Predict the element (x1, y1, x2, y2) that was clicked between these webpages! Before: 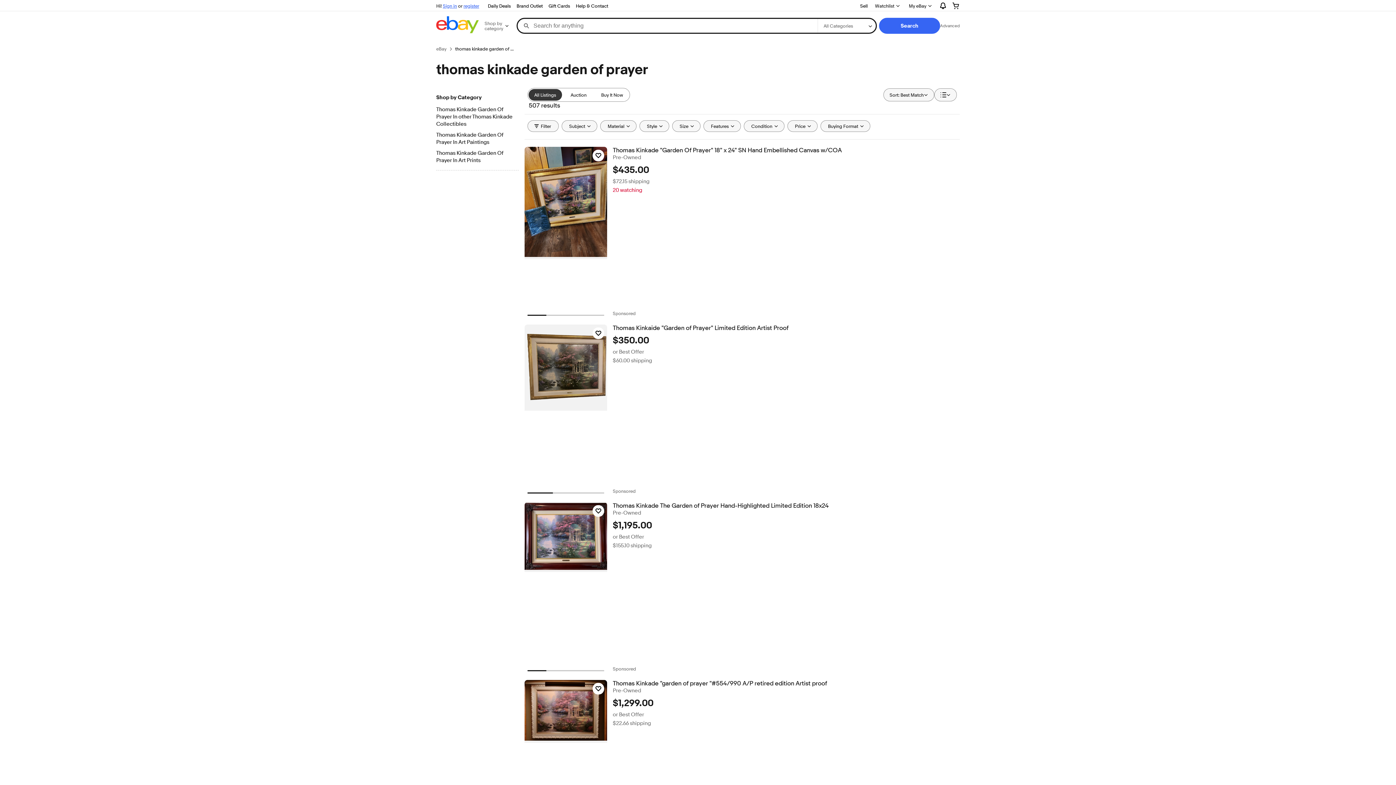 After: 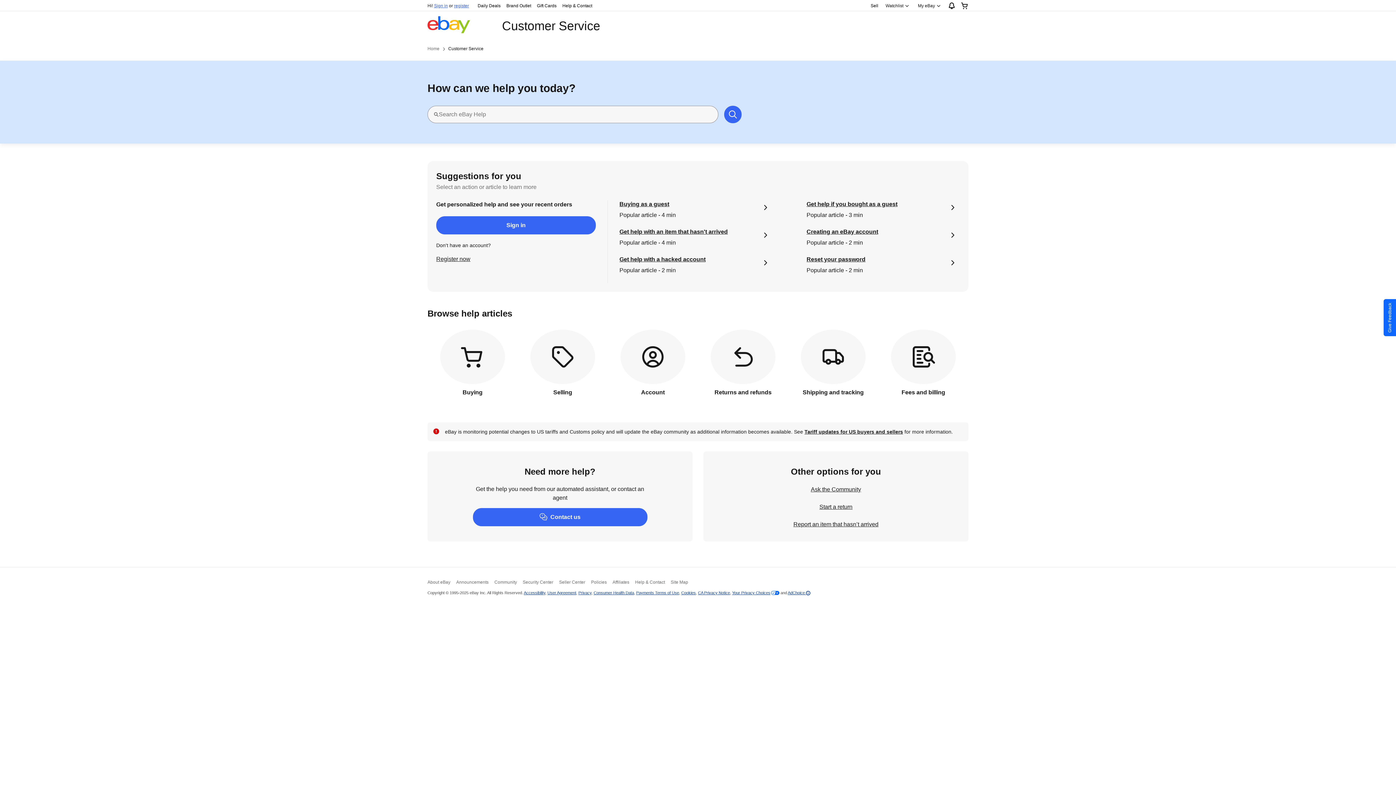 Action: bbox: (573, 1, 611, 10) label: Help & Contact